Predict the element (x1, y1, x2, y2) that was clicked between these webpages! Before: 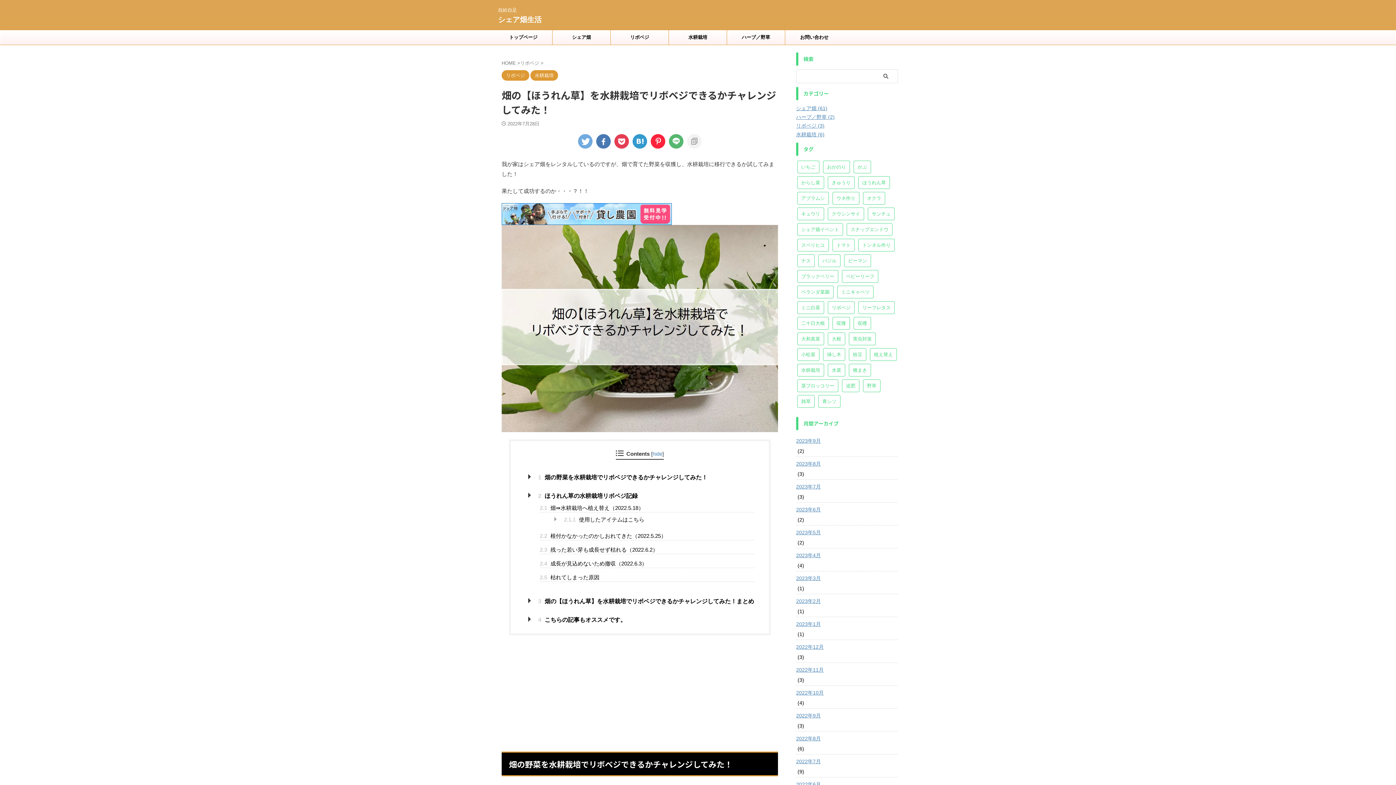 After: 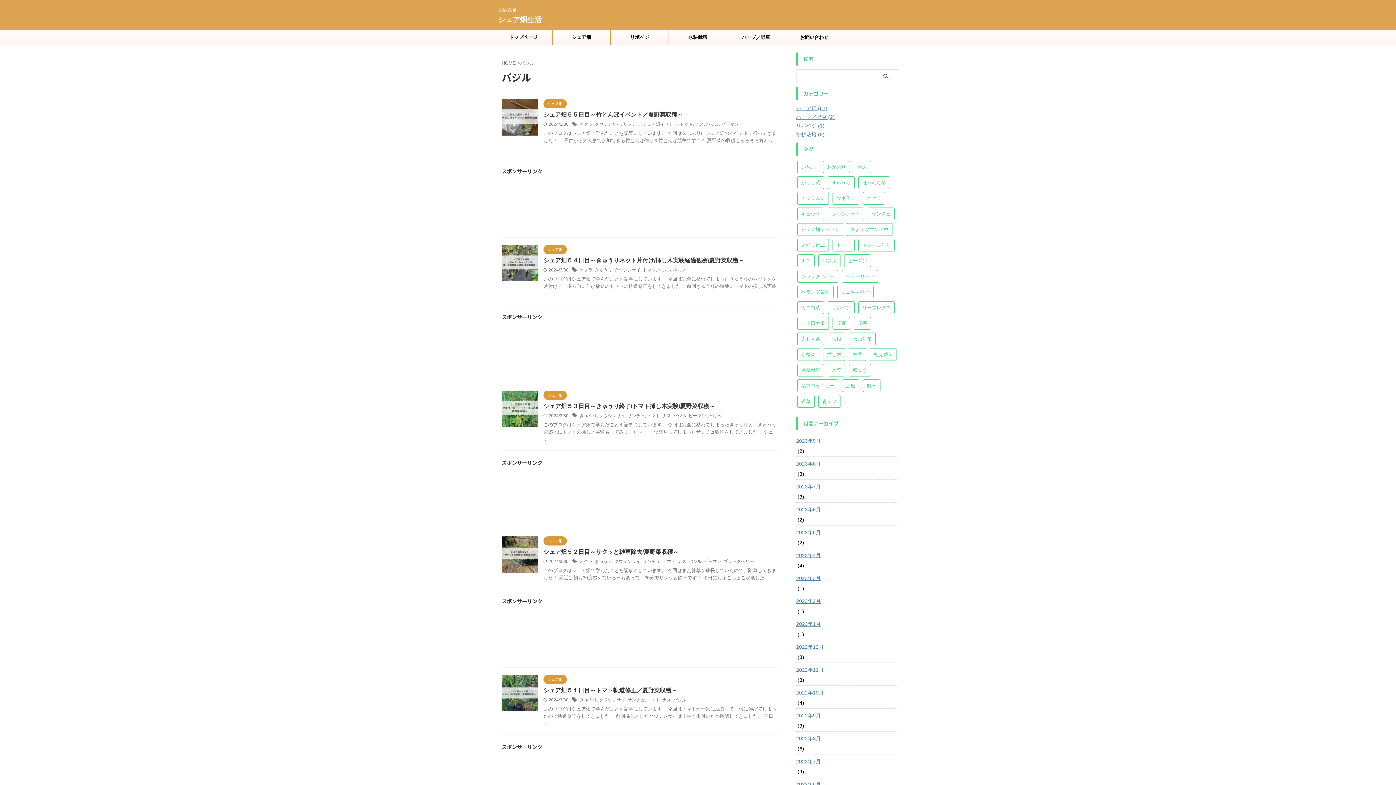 Action: bbox: (818, 254, 840, 267) label: バジル (13個の項目)